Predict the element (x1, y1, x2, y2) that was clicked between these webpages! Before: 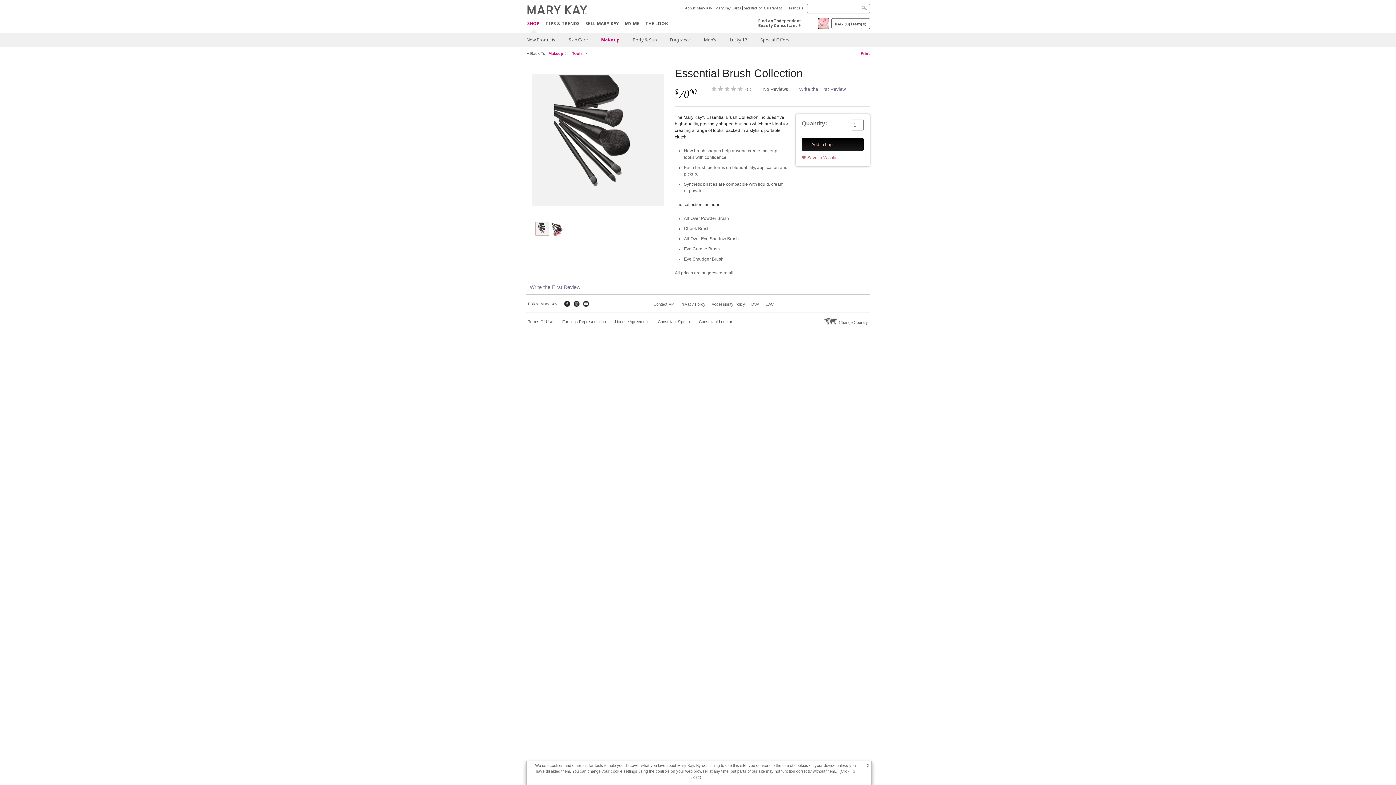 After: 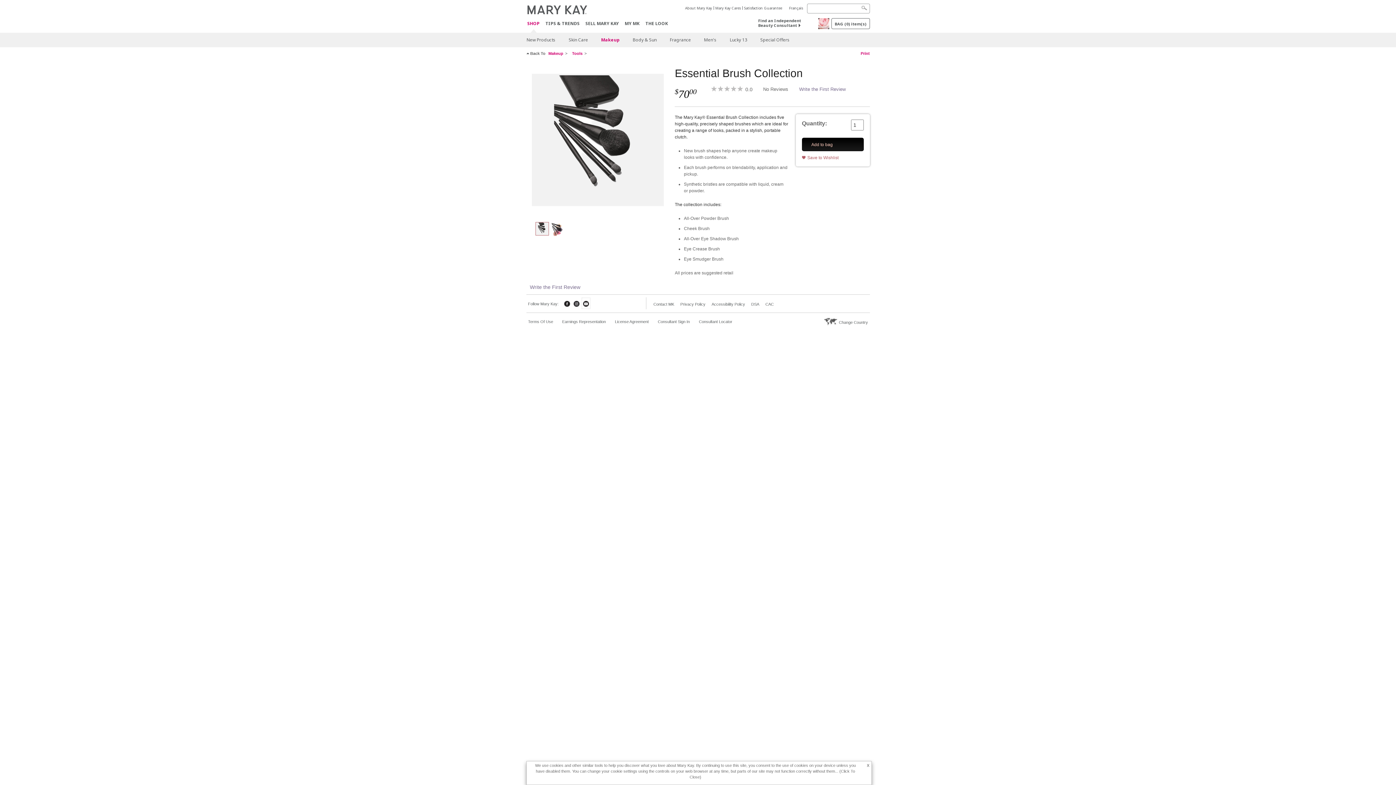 Action: bbox: (581, 297, 590, 309)